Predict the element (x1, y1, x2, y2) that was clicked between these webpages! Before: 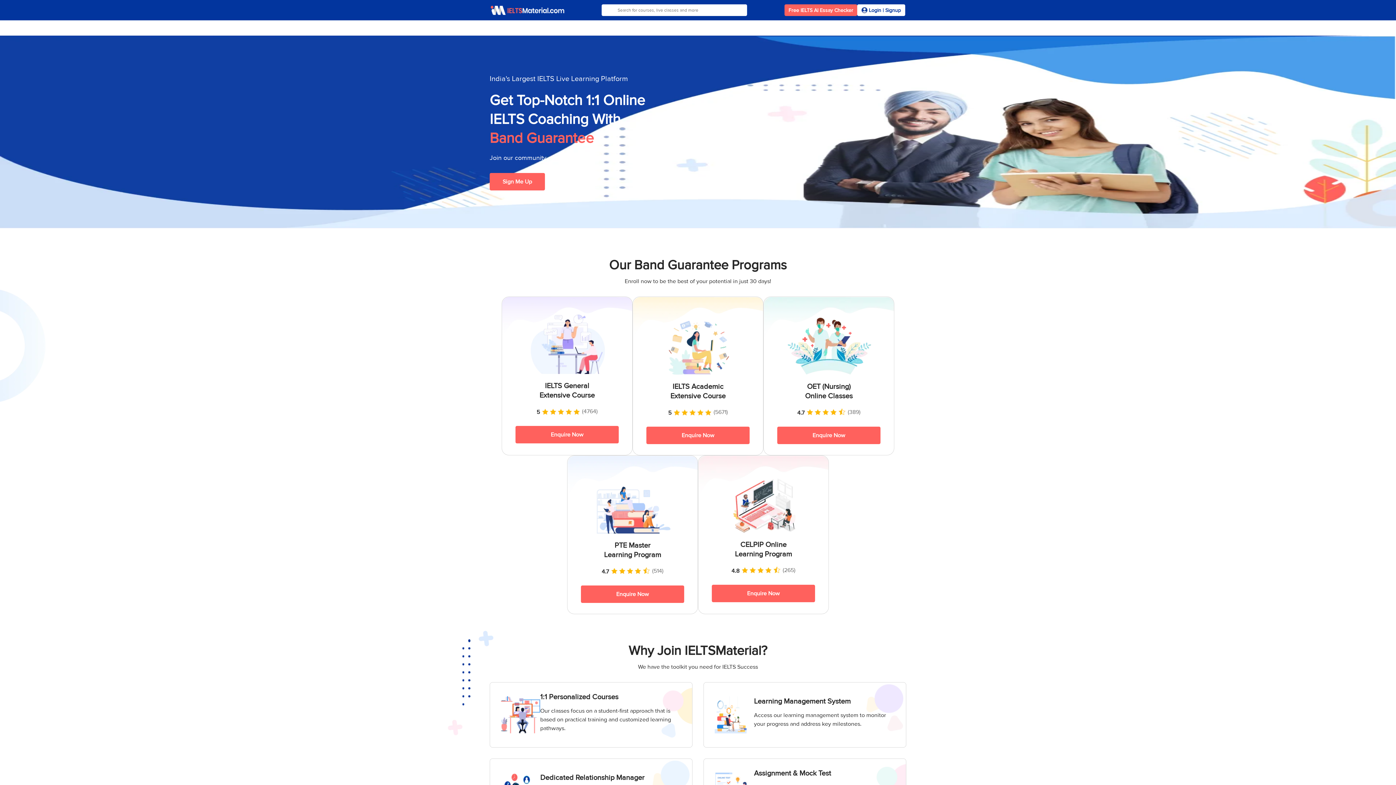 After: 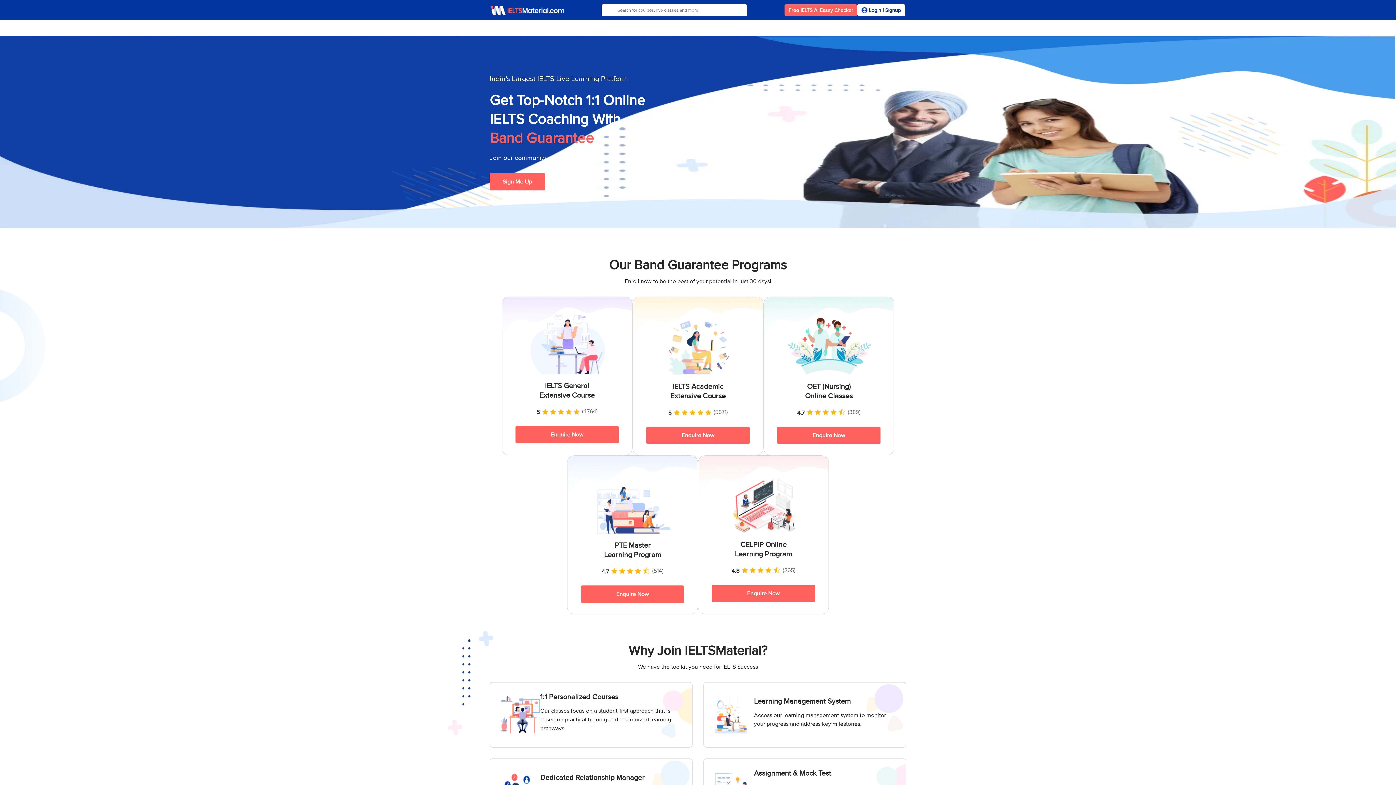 Action: label: Enquire Now Button bbox: (777, 426, 880, 444)